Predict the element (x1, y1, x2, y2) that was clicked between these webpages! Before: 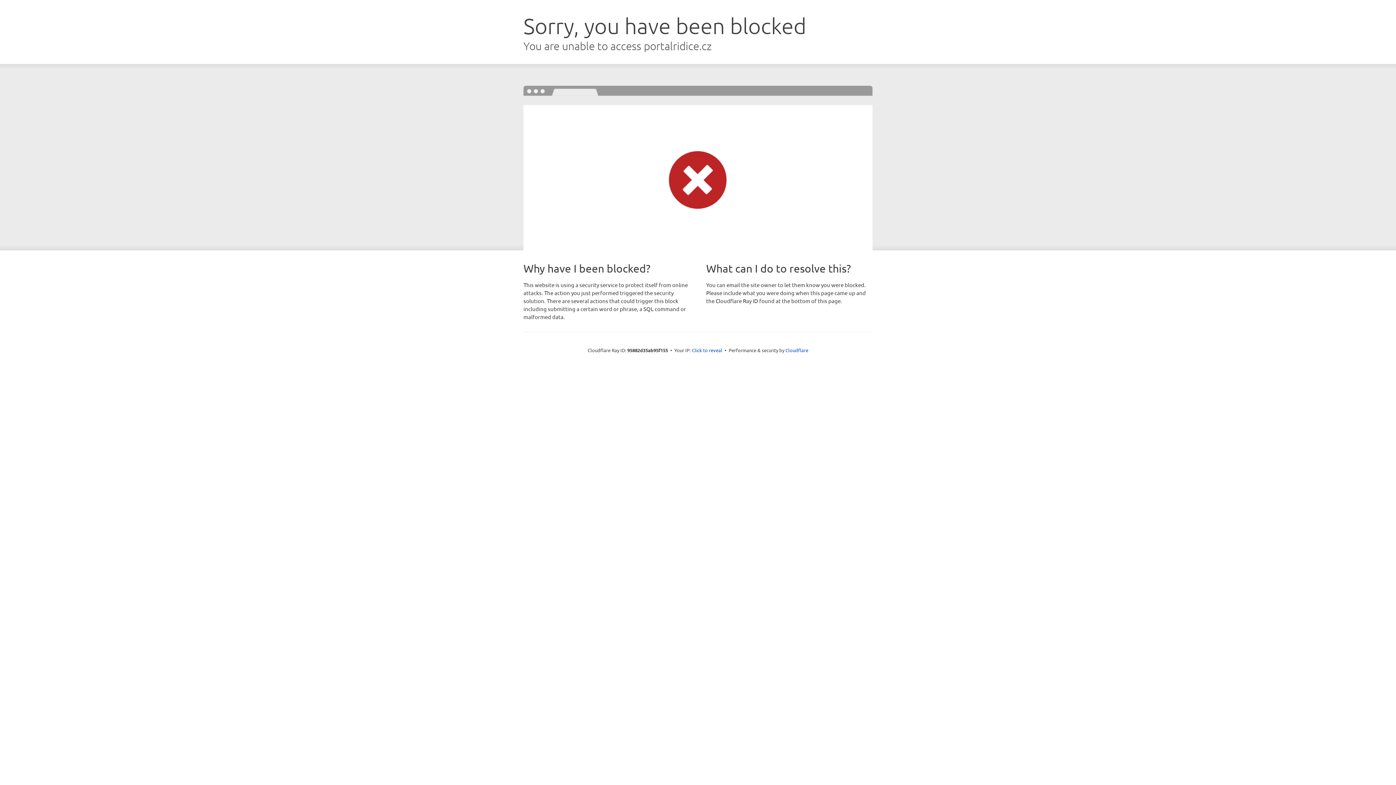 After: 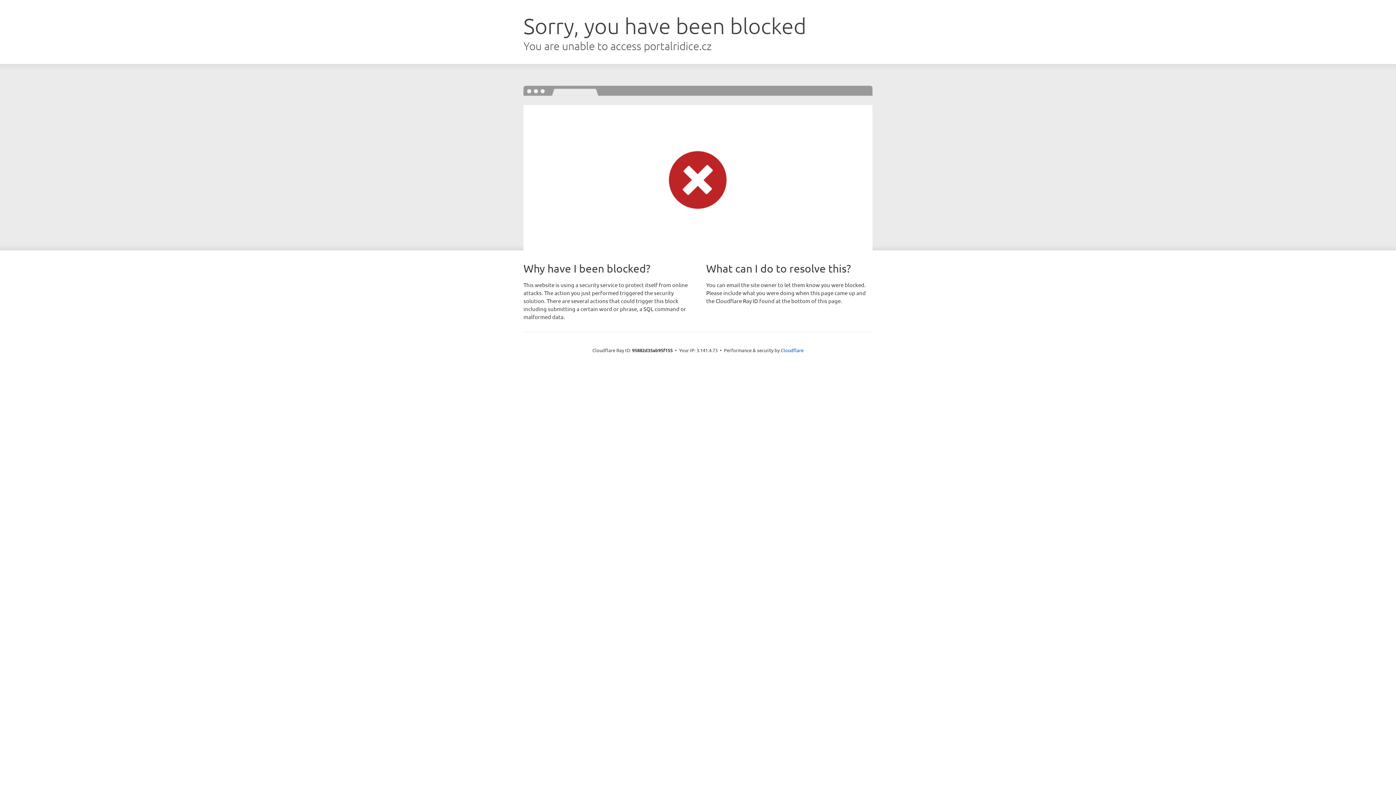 Action: label: Click to reveal bbox: (692, 346, 722, 353)